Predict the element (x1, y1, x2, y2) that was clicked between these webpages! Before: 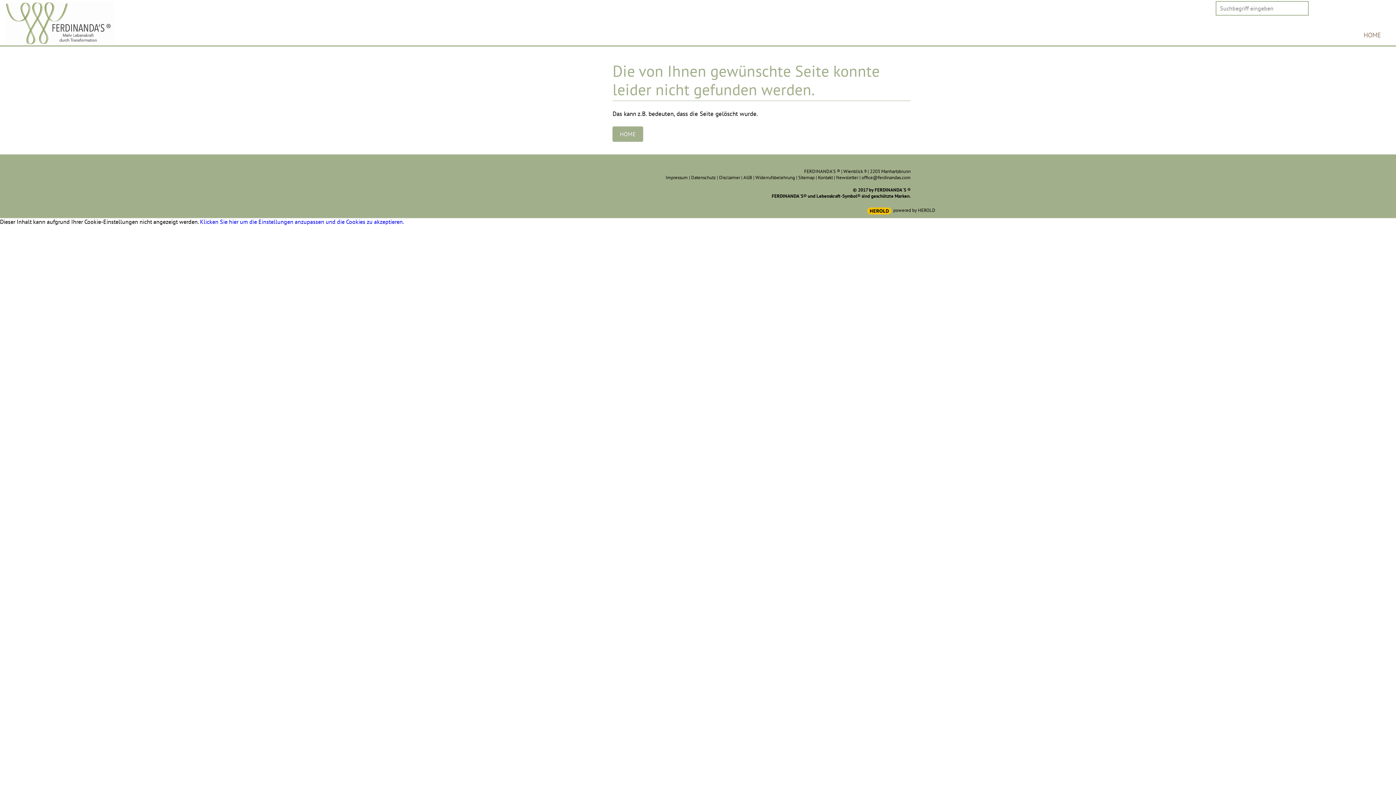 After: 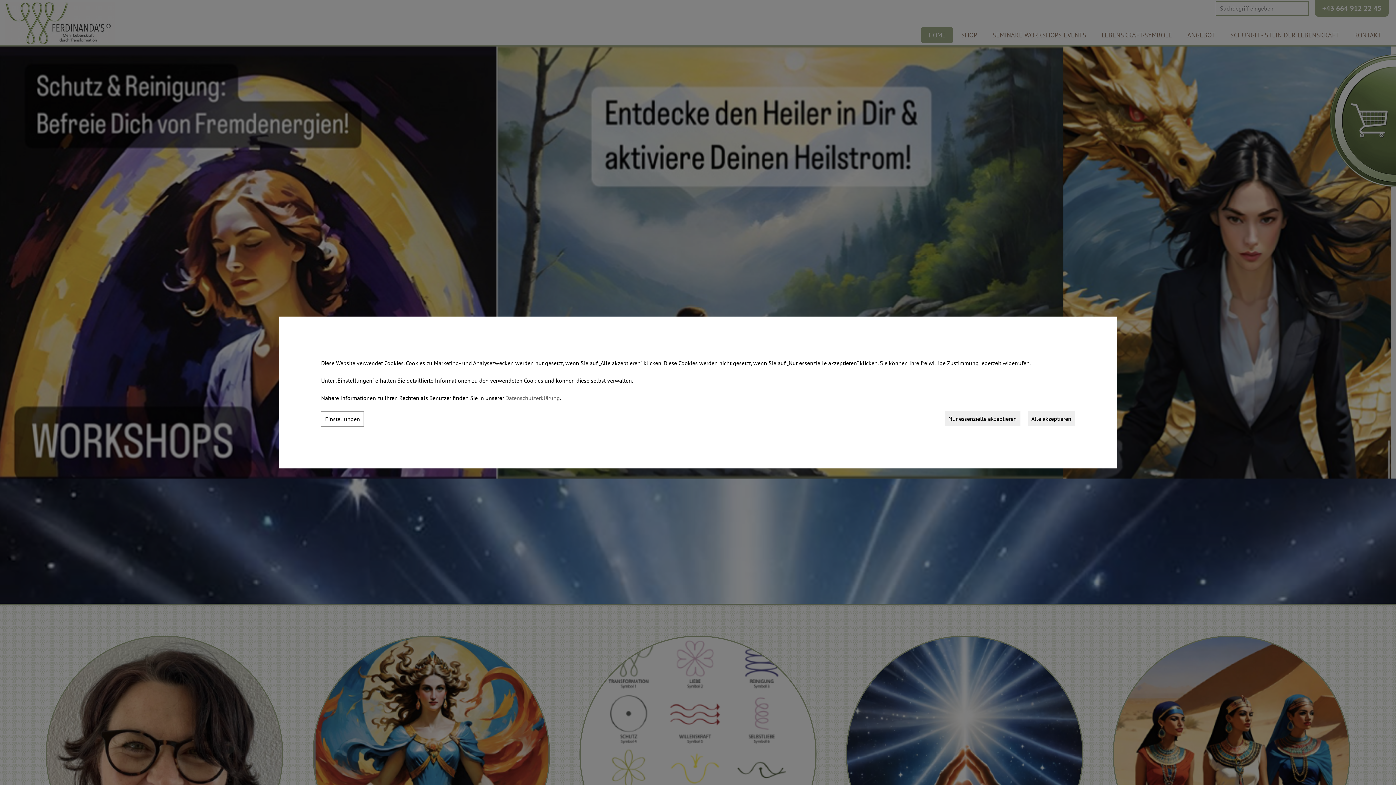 Action: bbox: (1356, 27, 1388, 42) label: HOME